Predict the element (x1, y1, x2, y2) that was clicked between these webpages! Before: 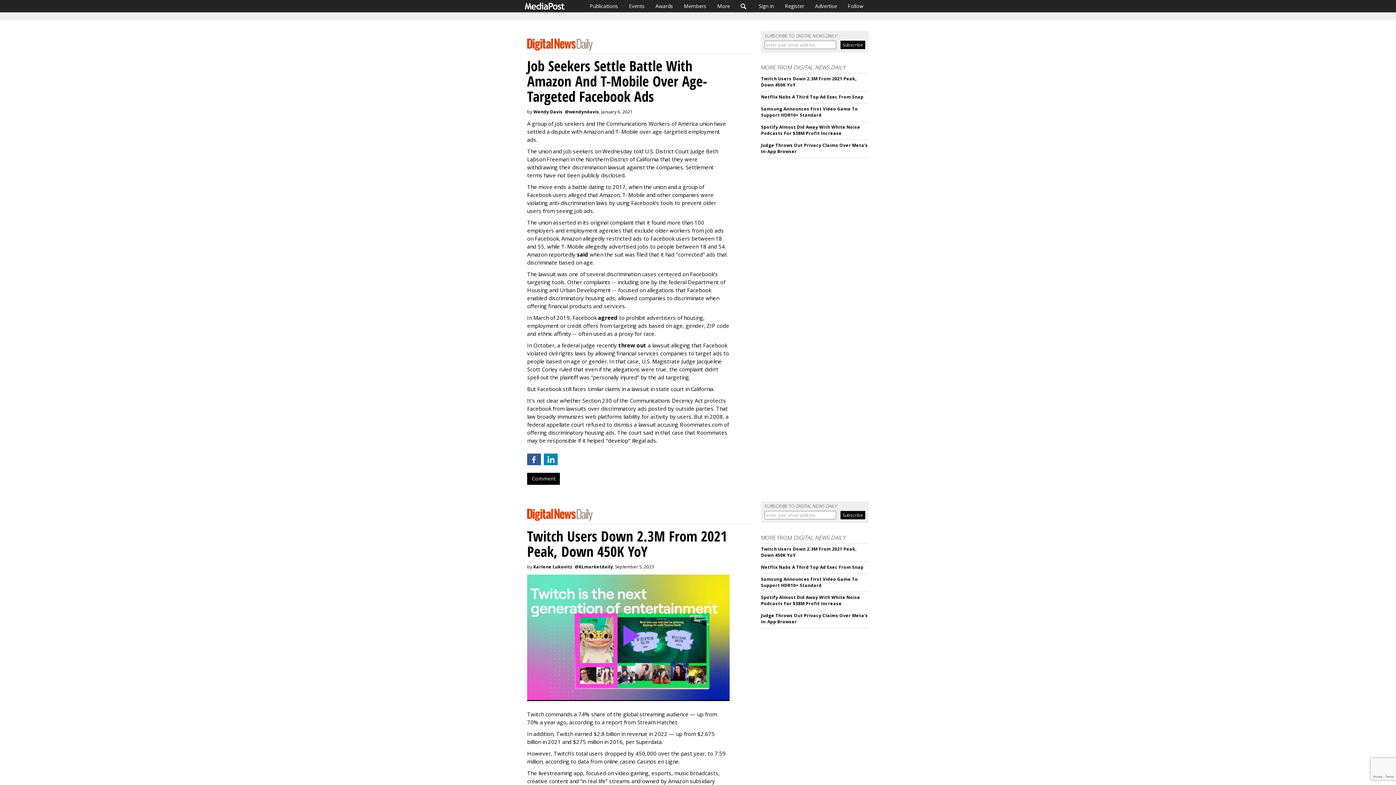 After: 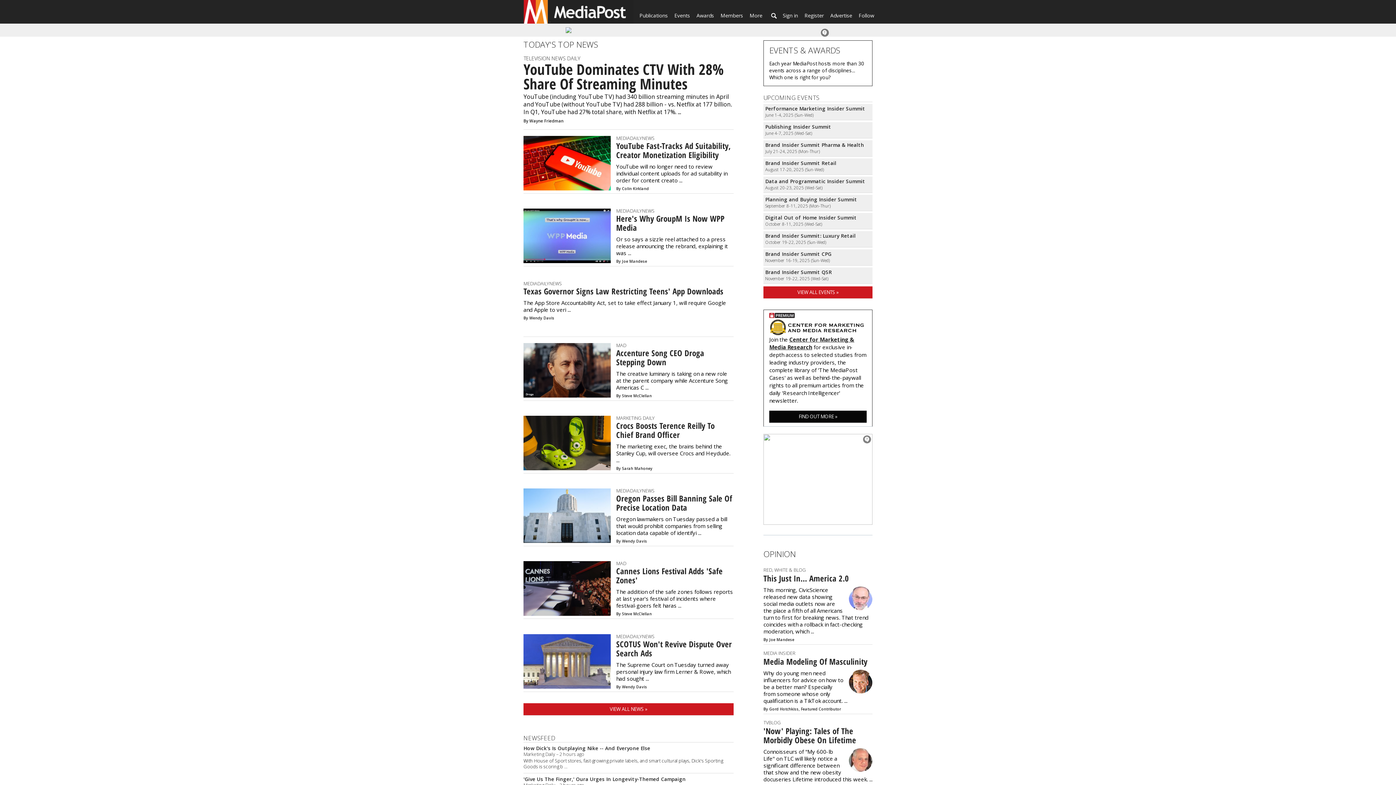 Action: bbox: (525, 0, 584, 12)